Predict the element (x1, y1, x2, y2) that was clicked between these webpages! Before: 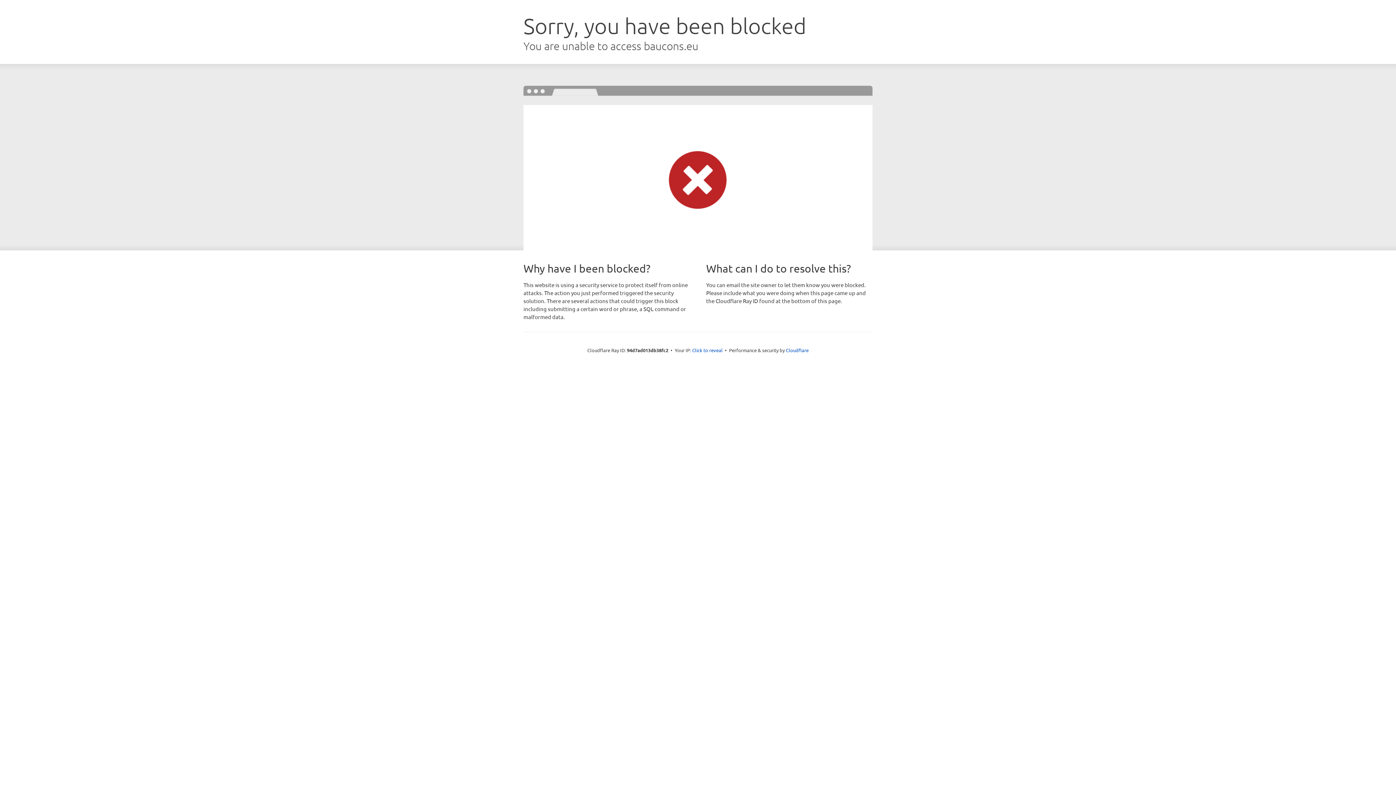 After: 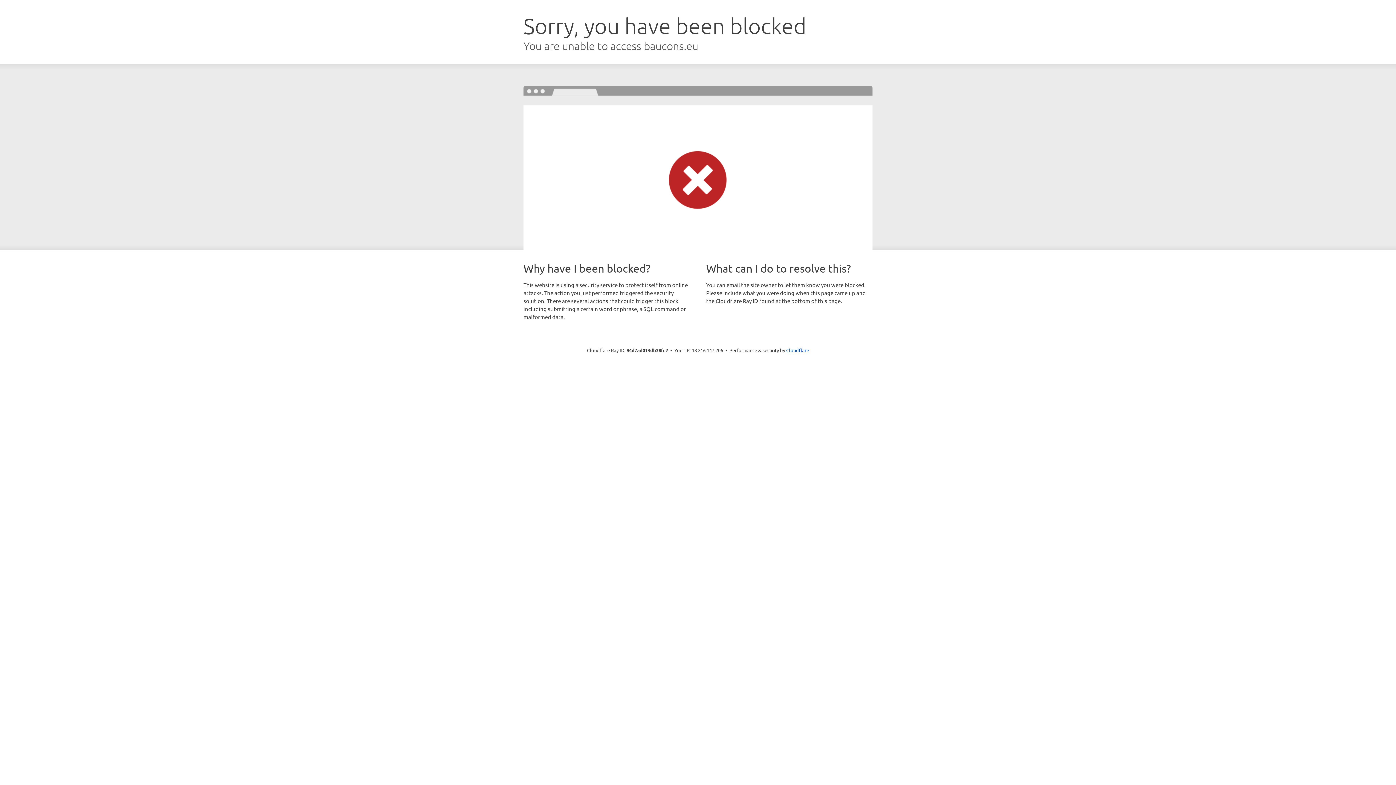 Action: bbox: (692, 346, 722, 353) label: Click to reveal